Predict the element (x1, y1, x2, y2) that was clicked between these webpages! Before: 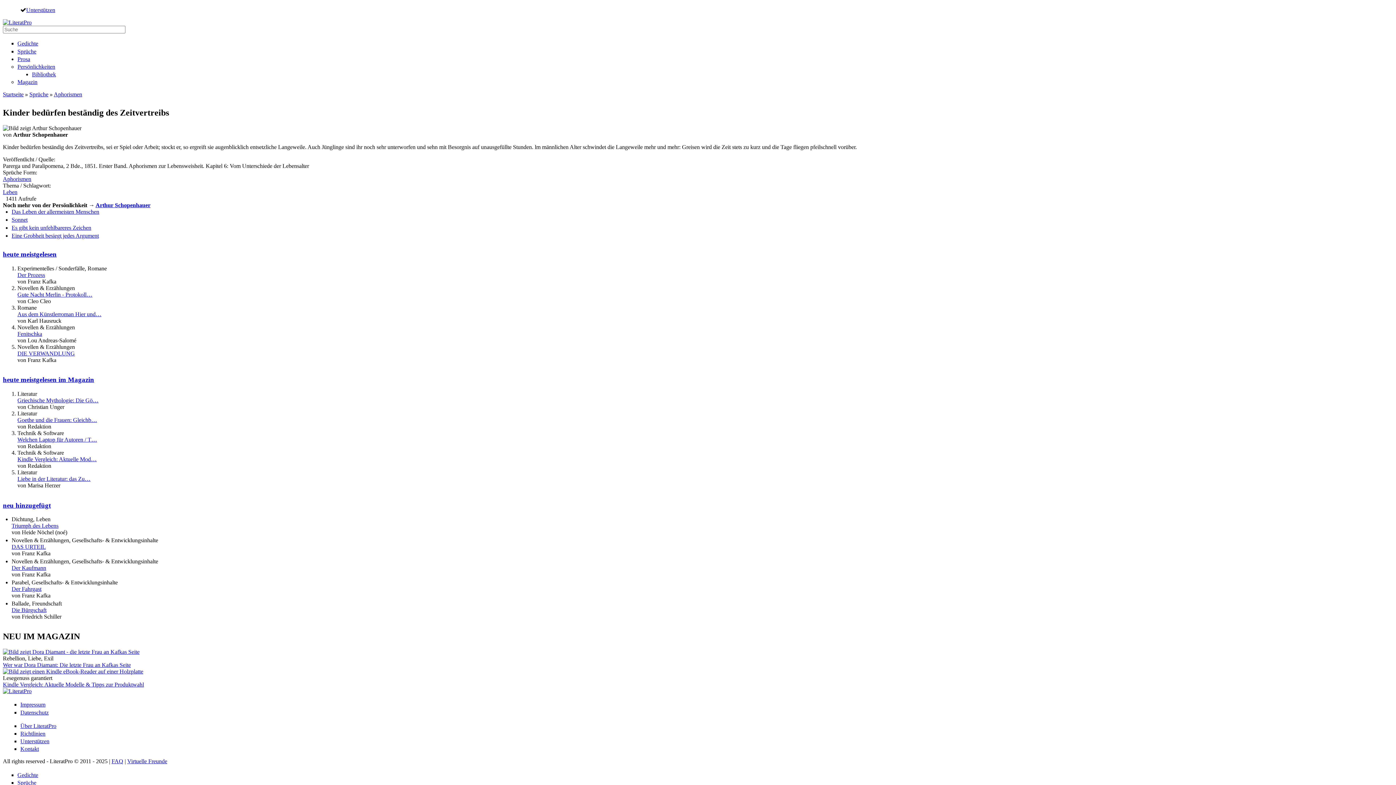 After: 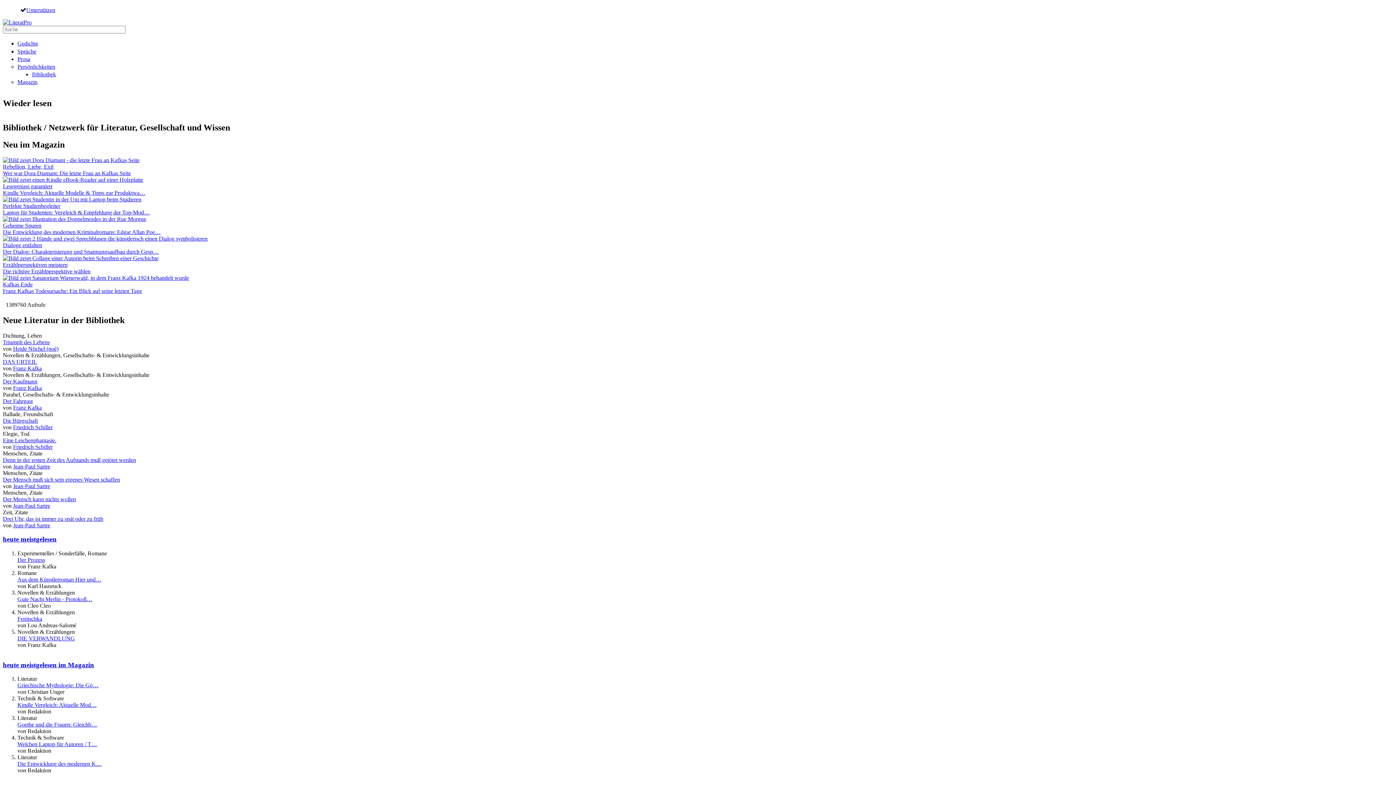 Action: bbox: (2, 688, 31, 694)